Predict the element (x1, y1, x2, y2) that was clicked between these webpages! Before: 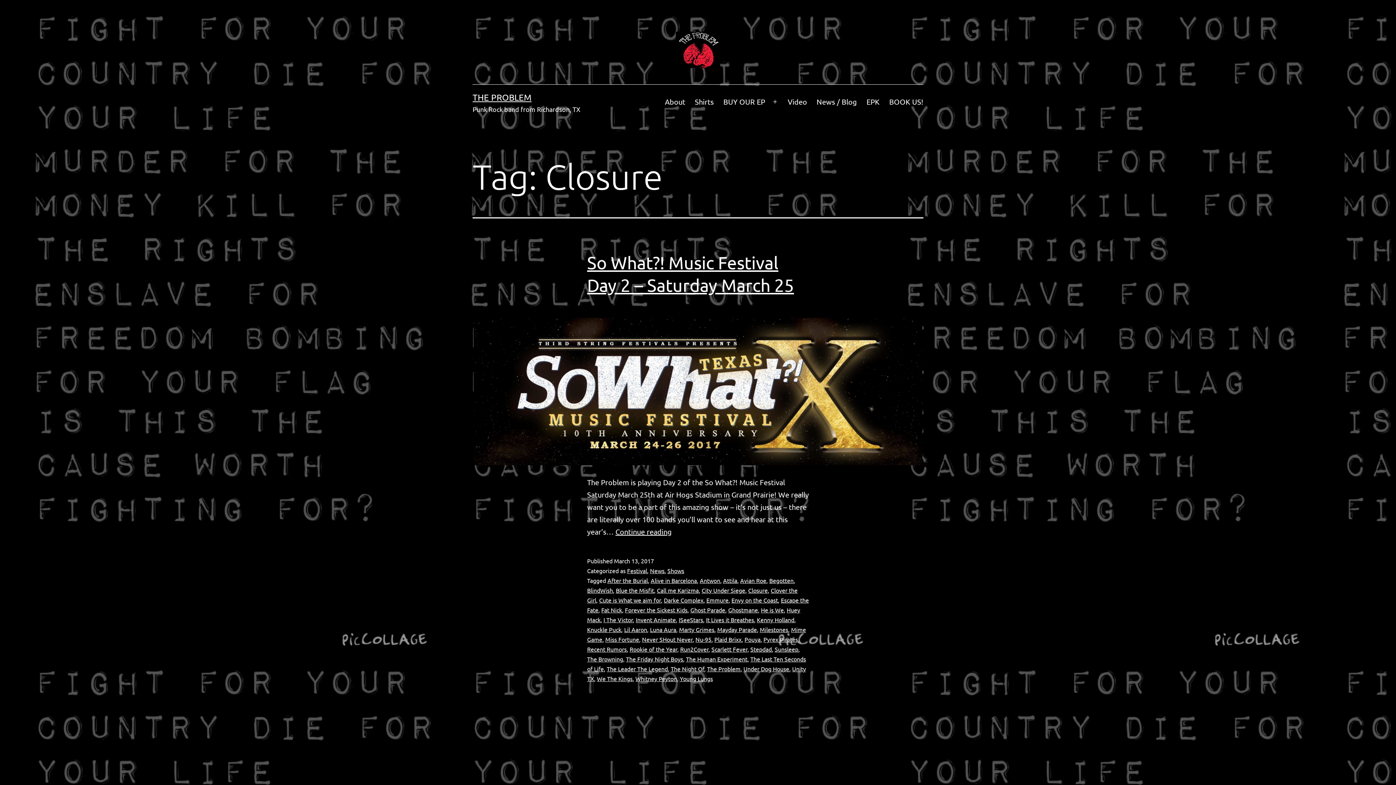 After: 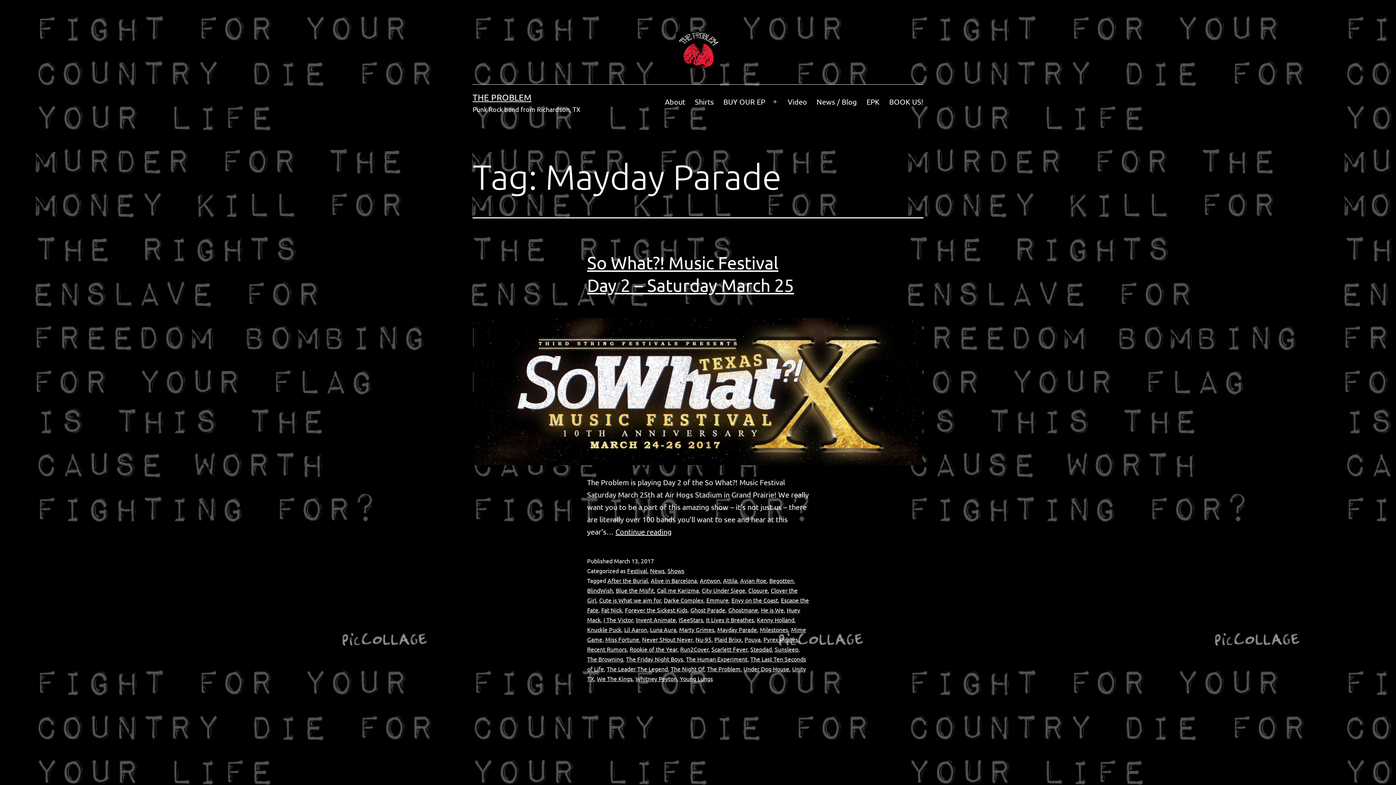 Action: label: Mayday Parade bbox: (717, 626, 757, 633)